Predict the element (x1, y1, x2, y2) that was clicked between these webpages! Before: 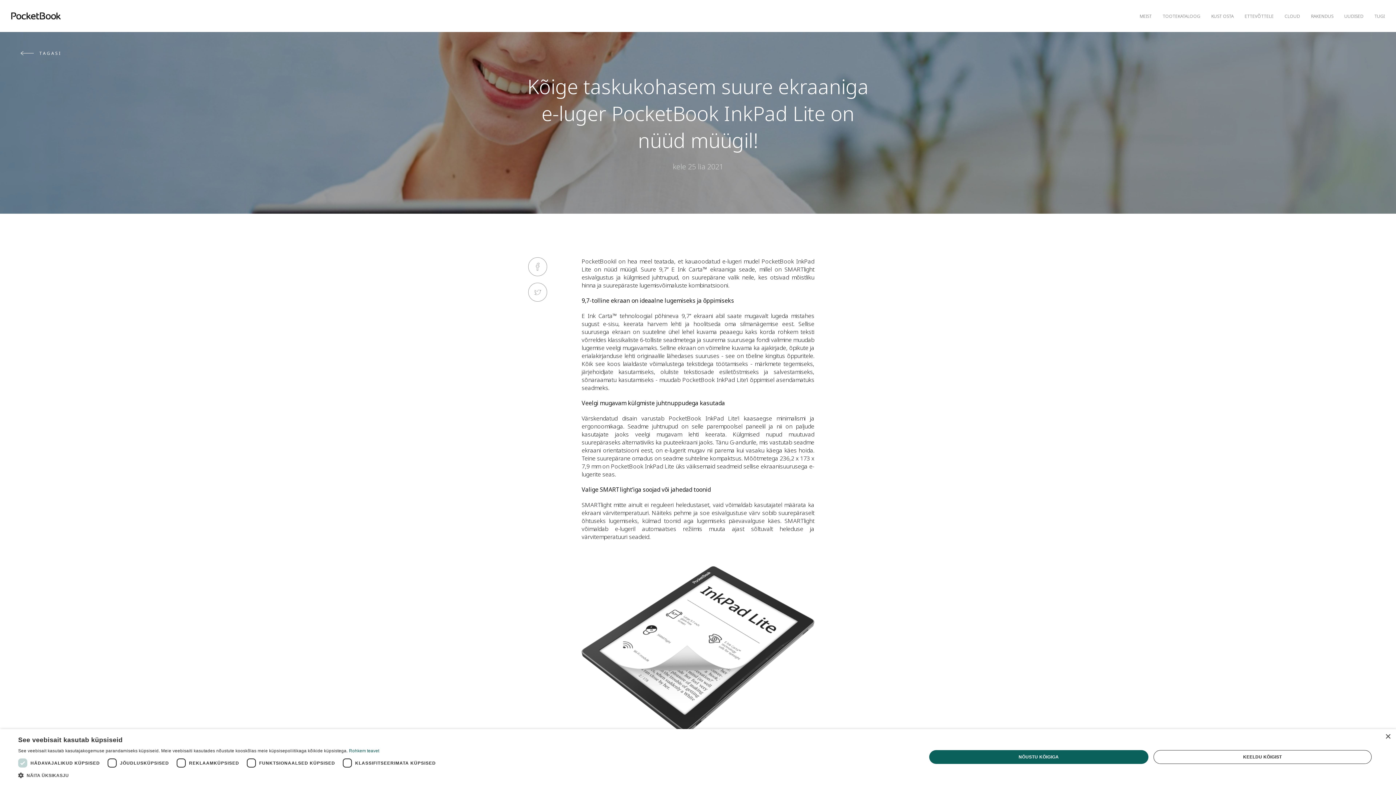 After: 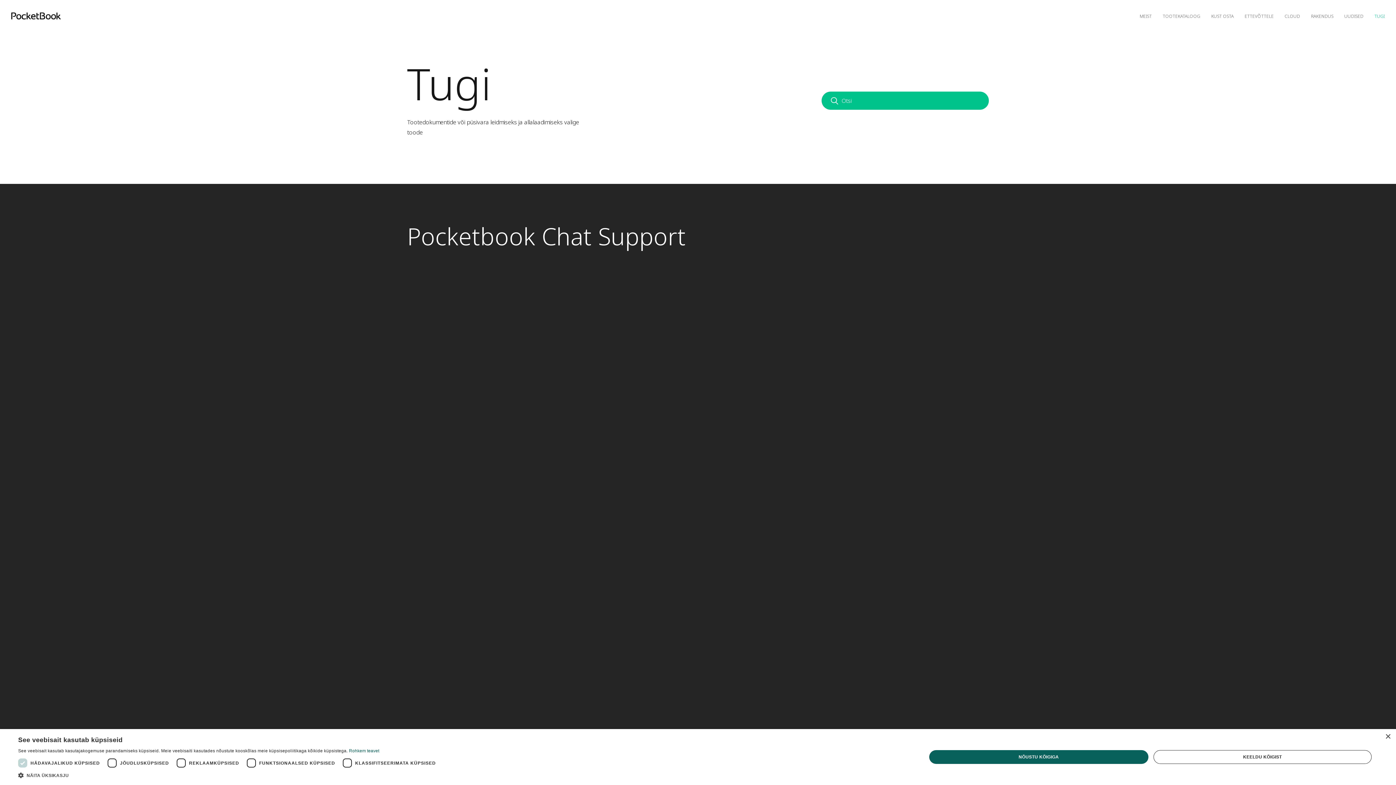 Action: label: TUGI bbox: (1369, 0, 1390, 32)